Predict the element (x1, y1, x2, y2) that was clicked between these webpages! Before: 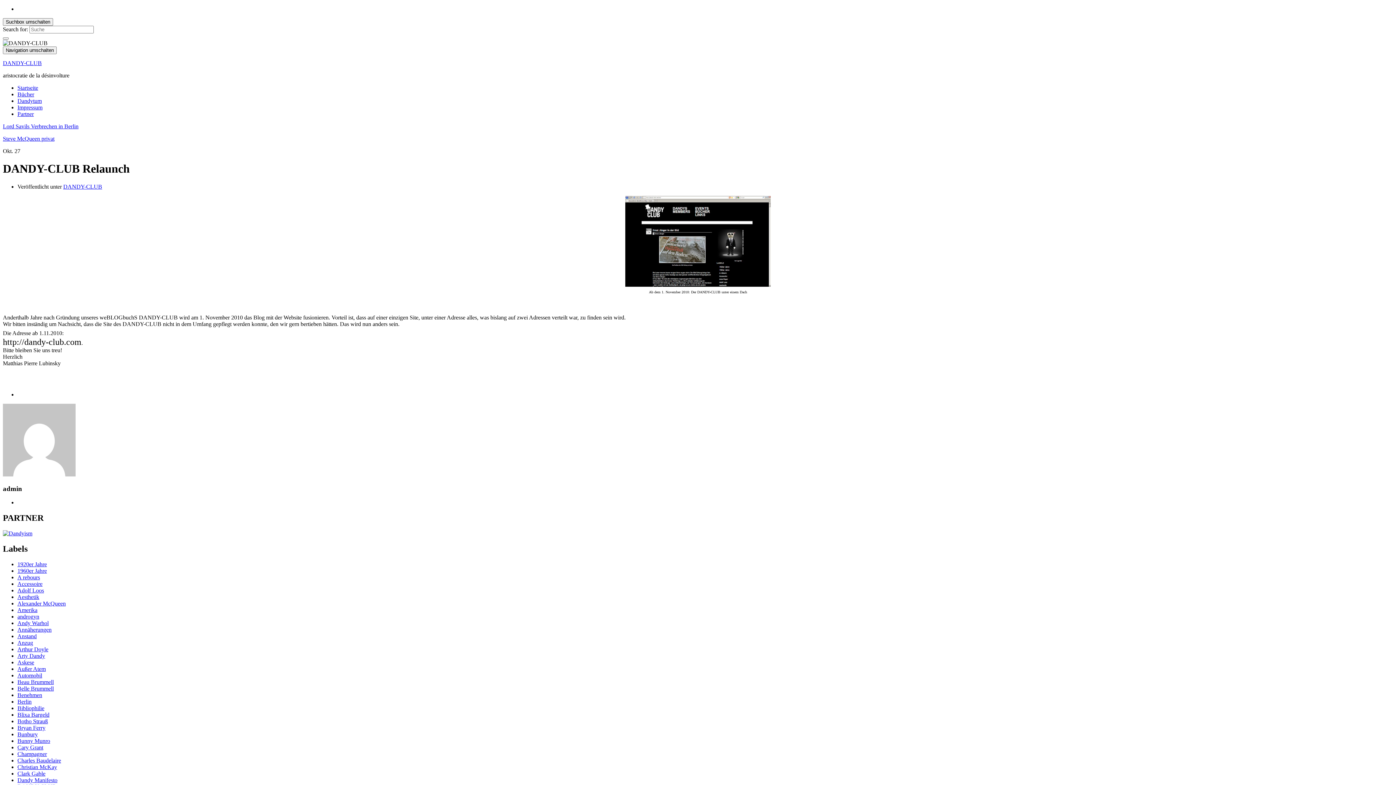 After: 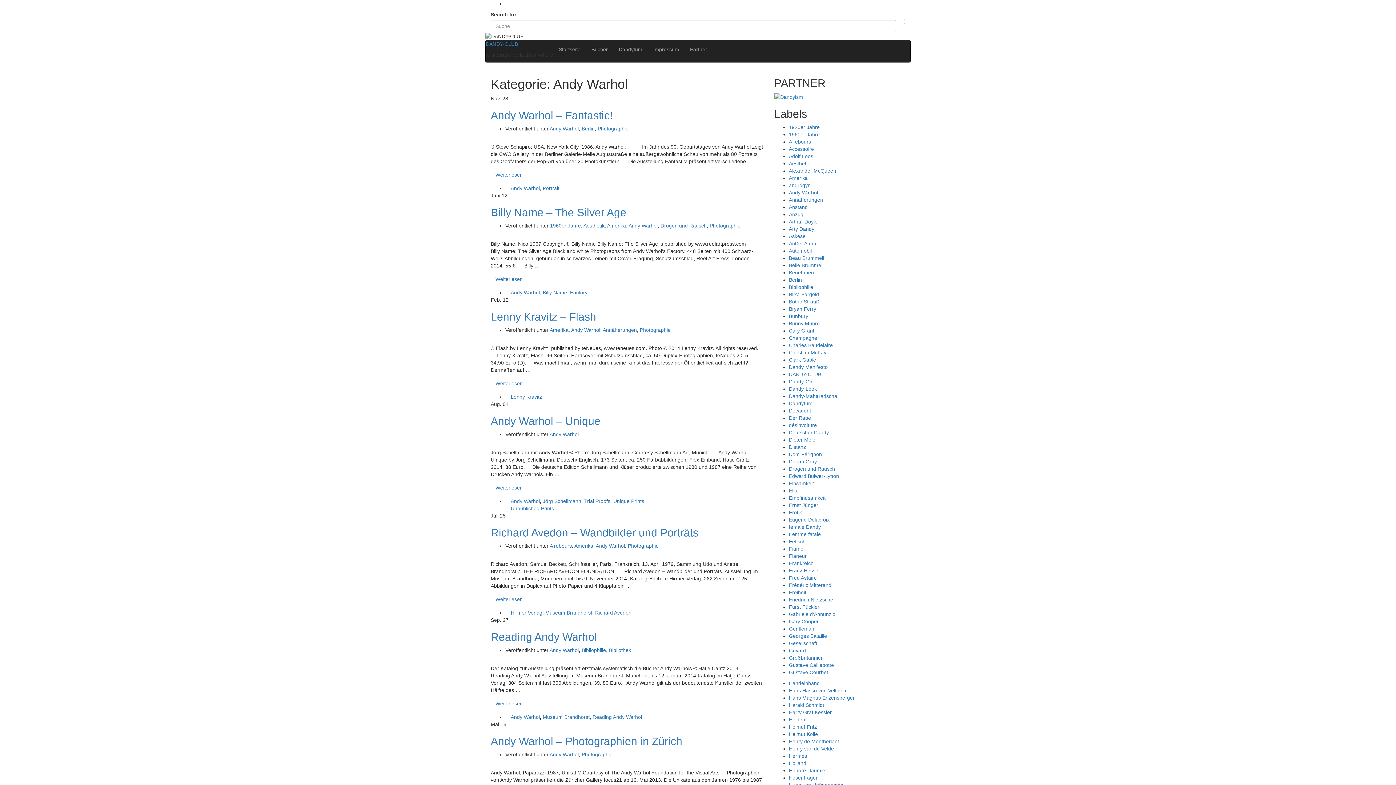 Action: bbox: (17, 620, 48, 626) label: Andy Warhol